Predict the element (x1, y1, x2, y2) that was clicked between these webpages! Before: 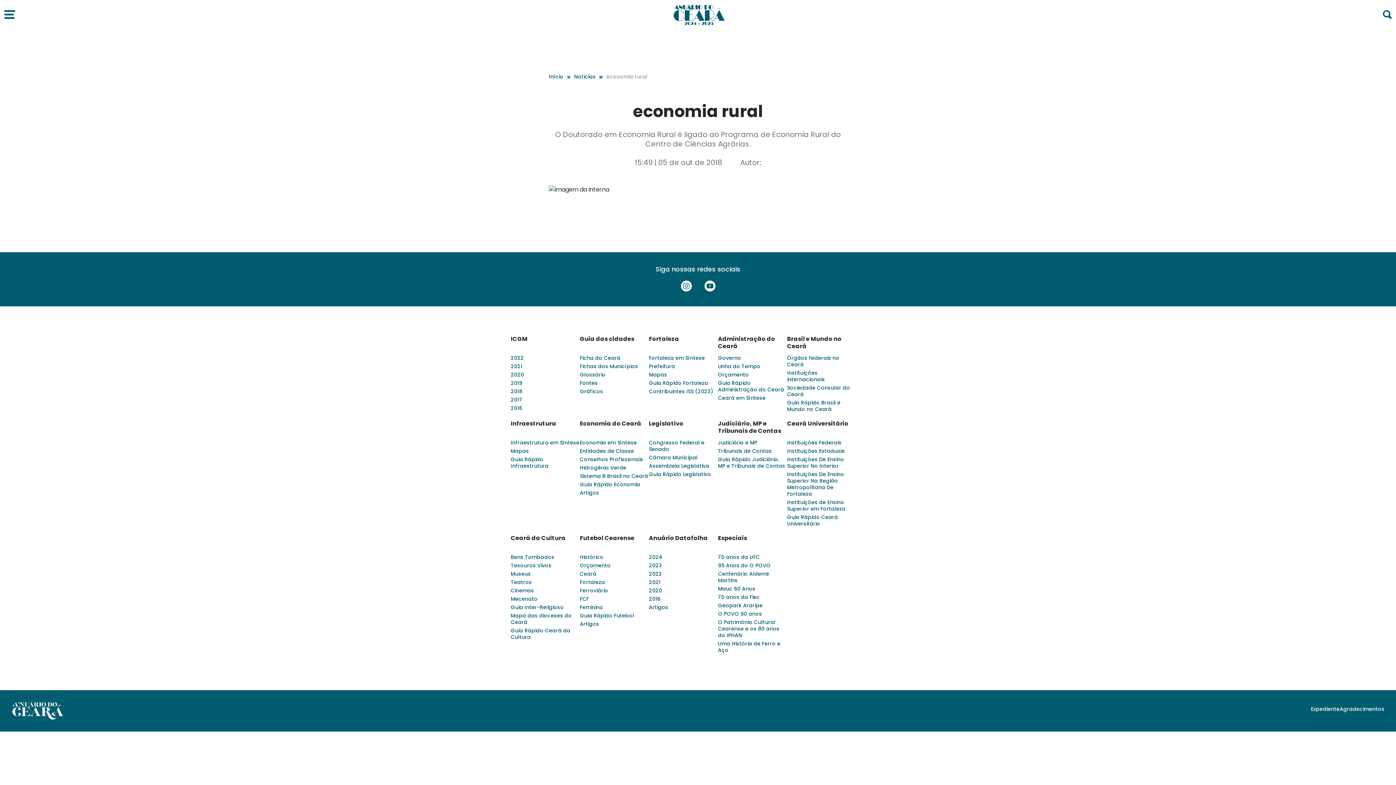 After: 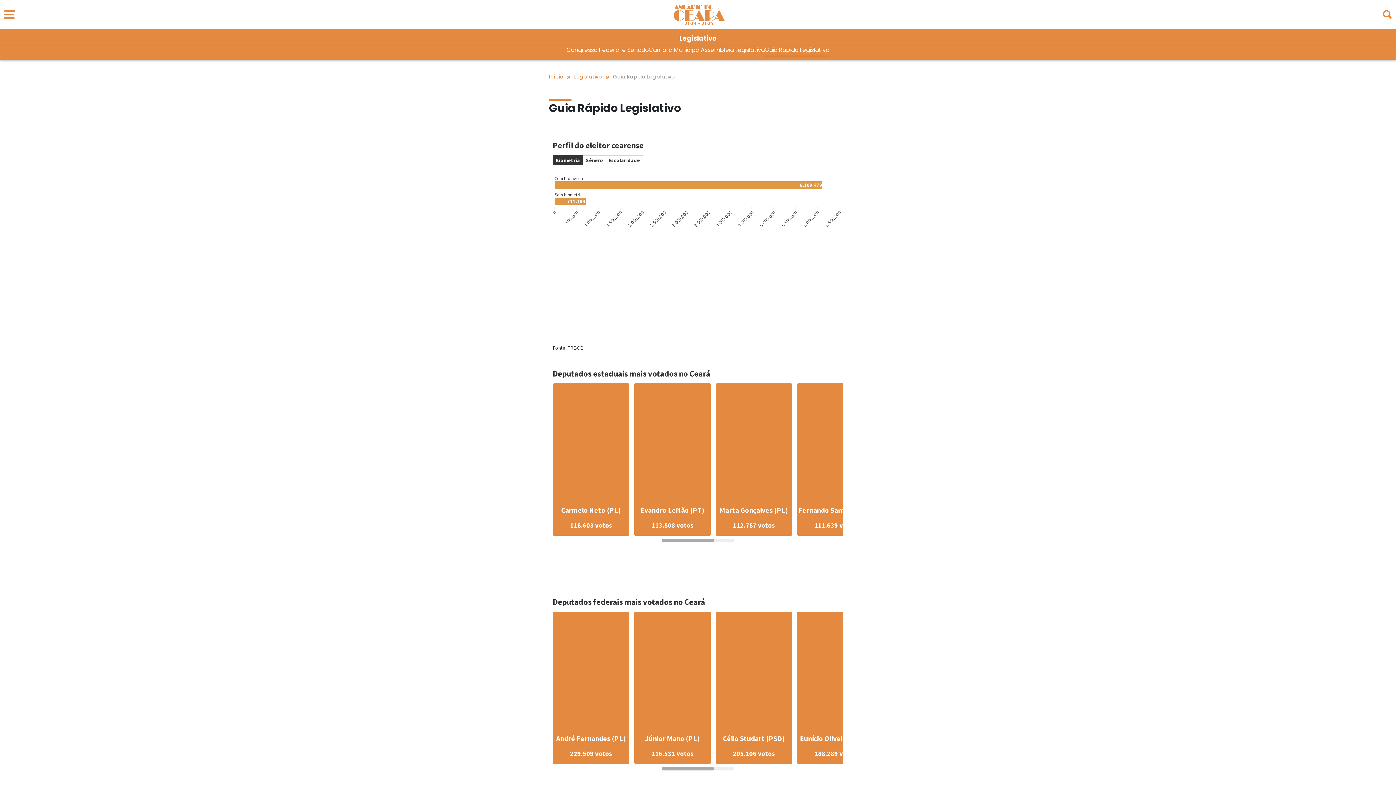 Action: label: Guia Rápido Legislativo bbox: (649, 471, 718, 477)